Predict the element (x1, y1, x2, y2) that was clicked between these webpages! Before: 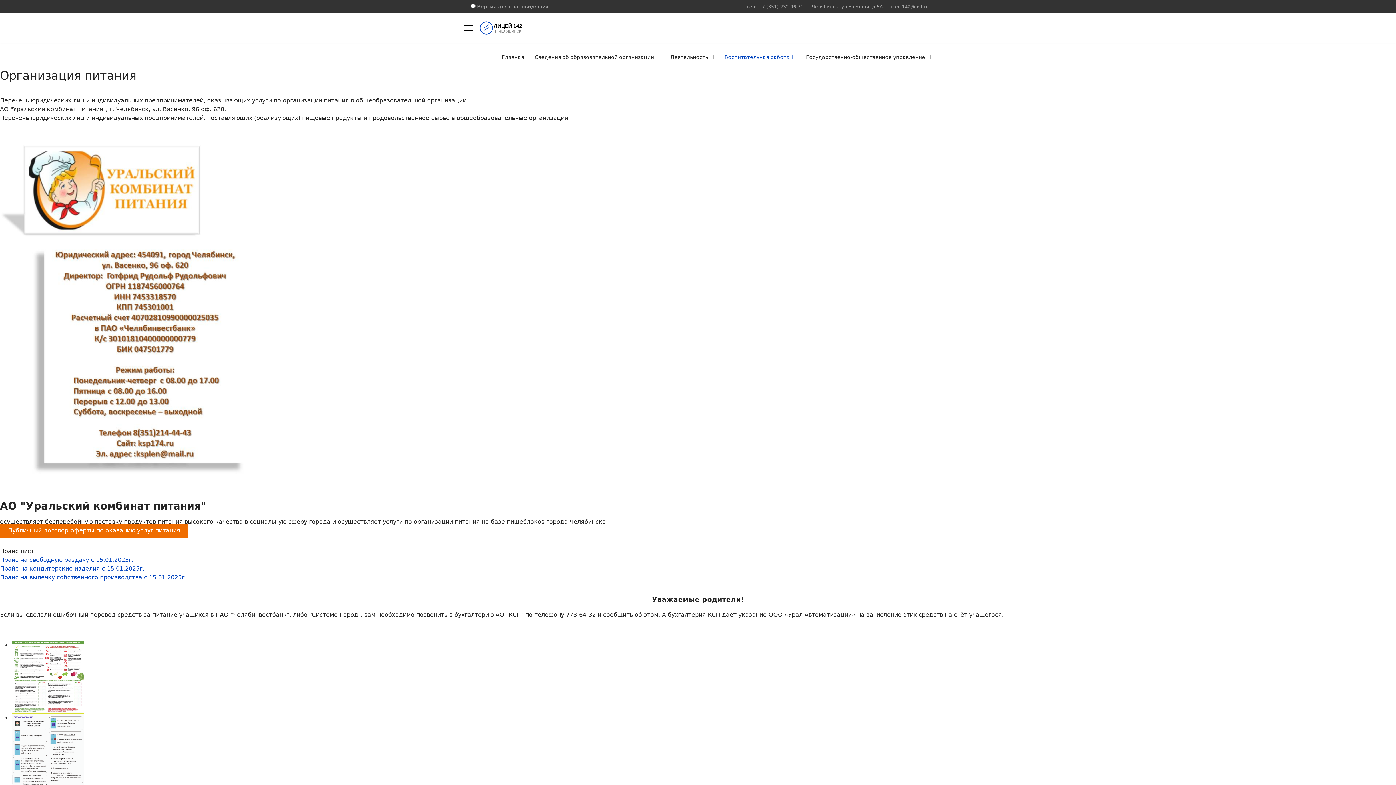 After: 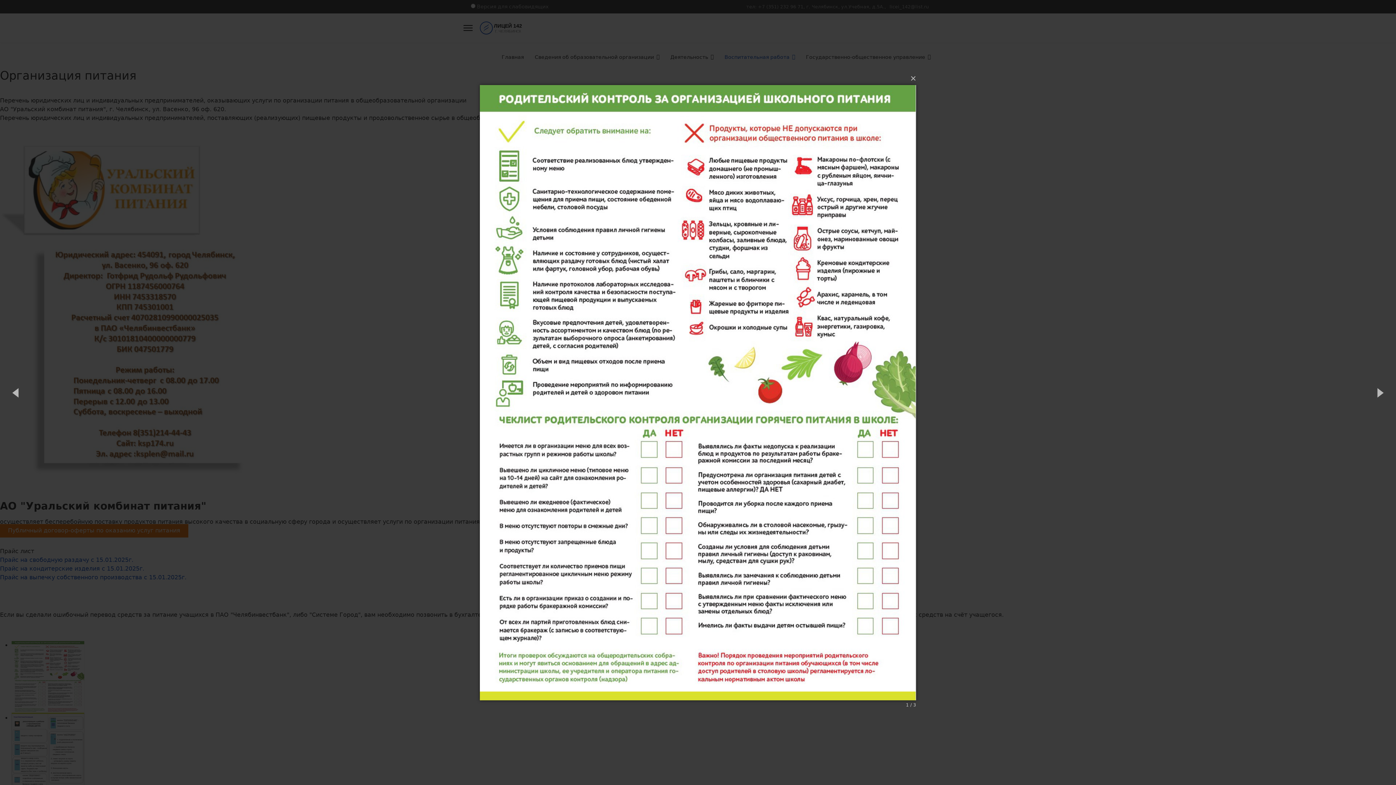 Action: bbox: (11, 641, 1396, 714)